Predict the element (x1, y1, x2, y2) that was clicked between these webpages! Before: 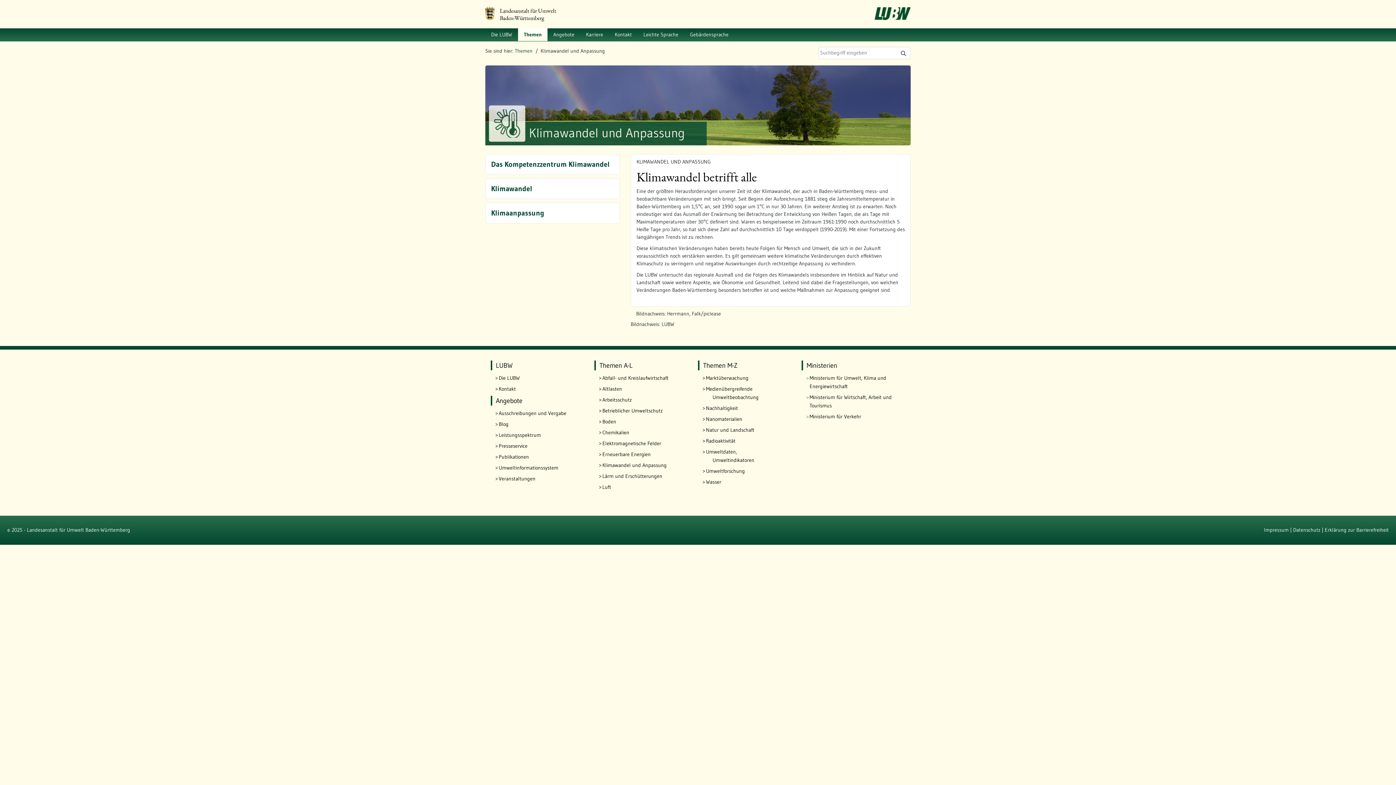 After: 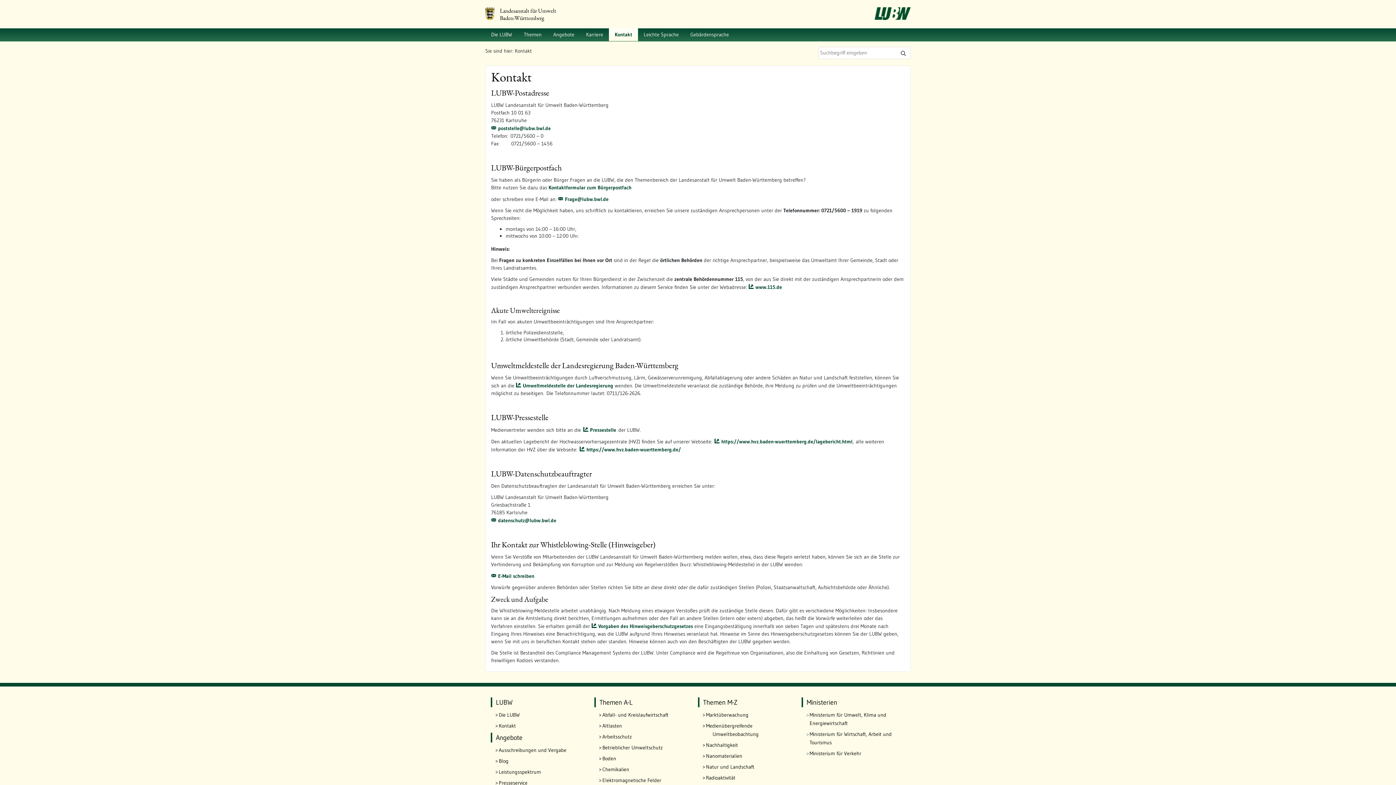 Action: label: Kontakt bbox: (609, 28, 637, 41)